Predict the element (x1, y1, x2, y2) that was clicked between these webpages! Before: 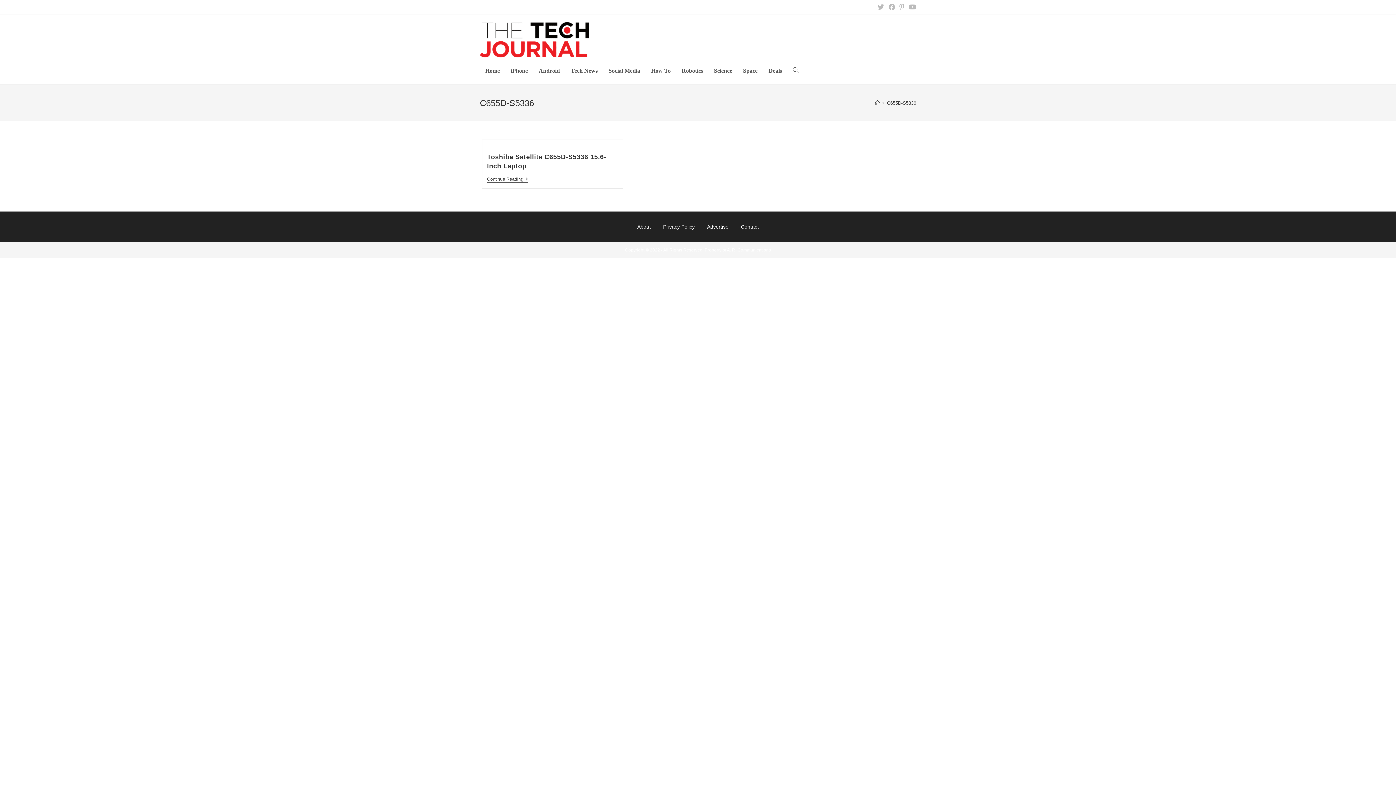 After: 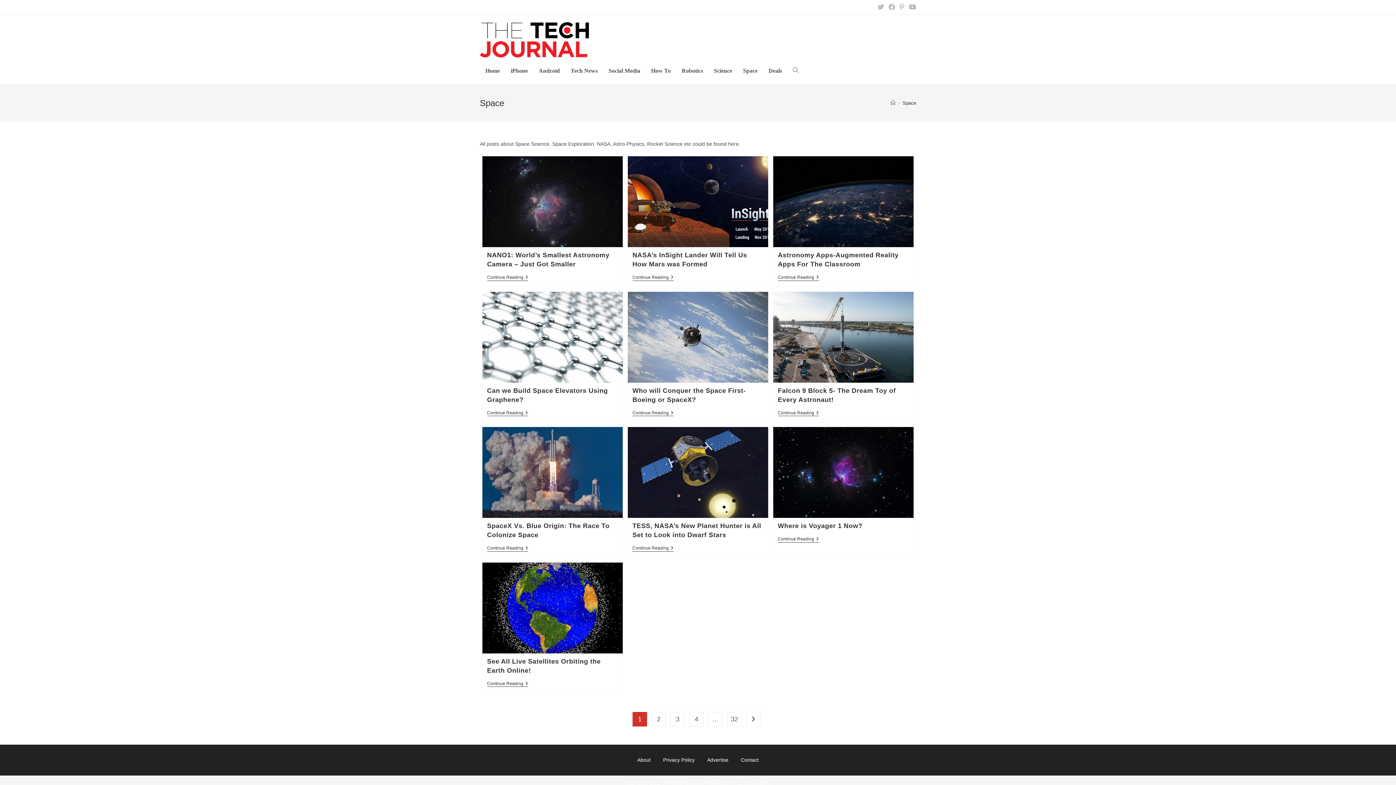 Action: label: Space bbox: (737, 57, 763, 84)